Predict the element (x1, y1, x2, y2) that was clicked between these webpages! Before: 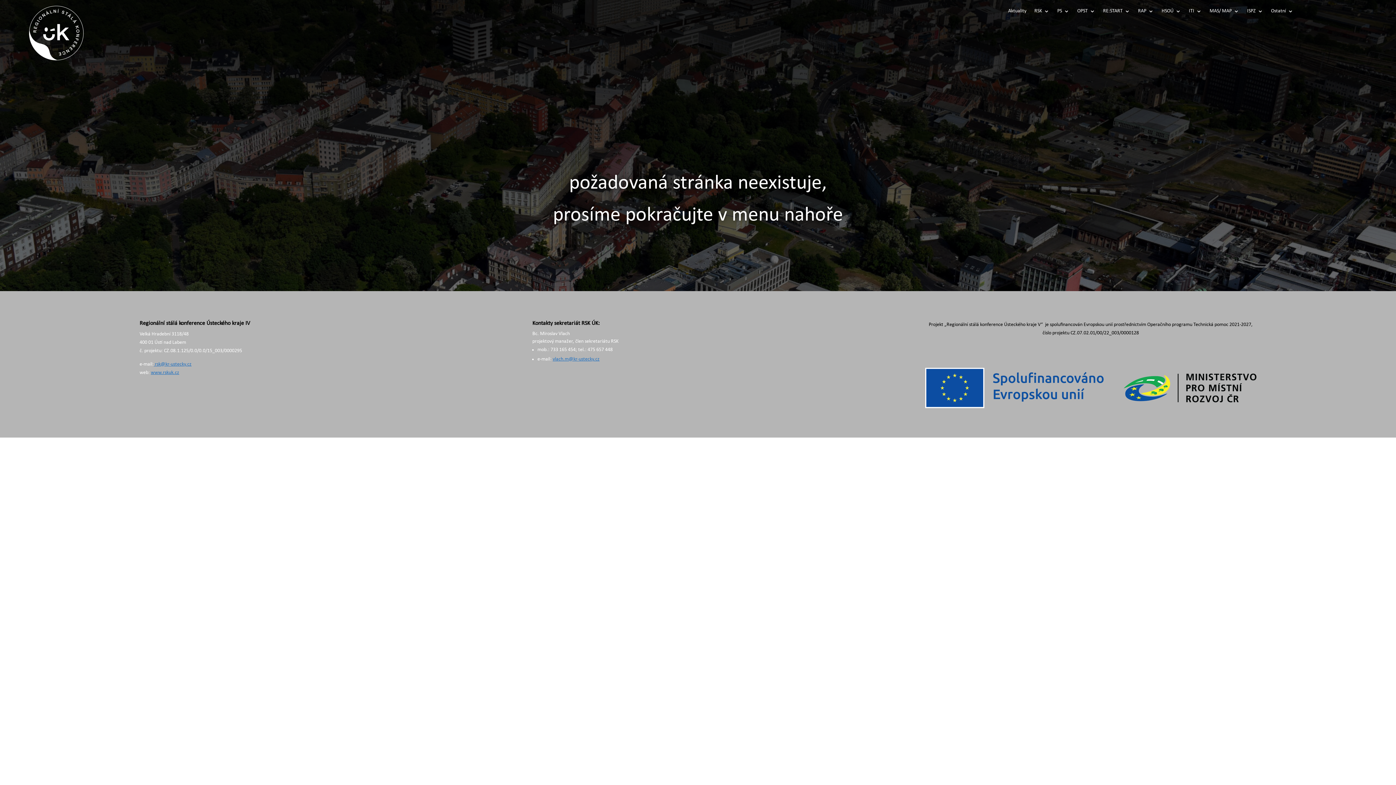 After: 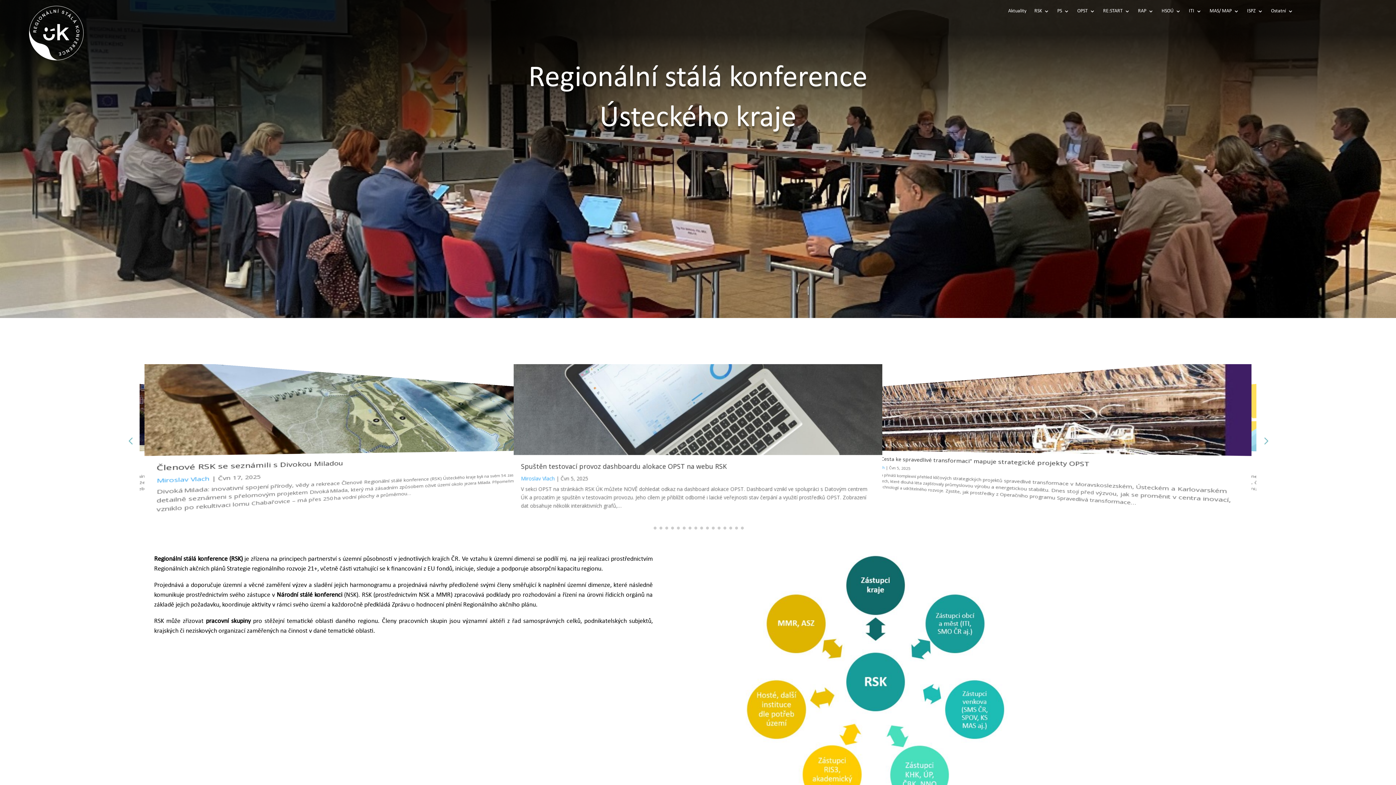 Action: bbox: (29, 54, 83, 61)